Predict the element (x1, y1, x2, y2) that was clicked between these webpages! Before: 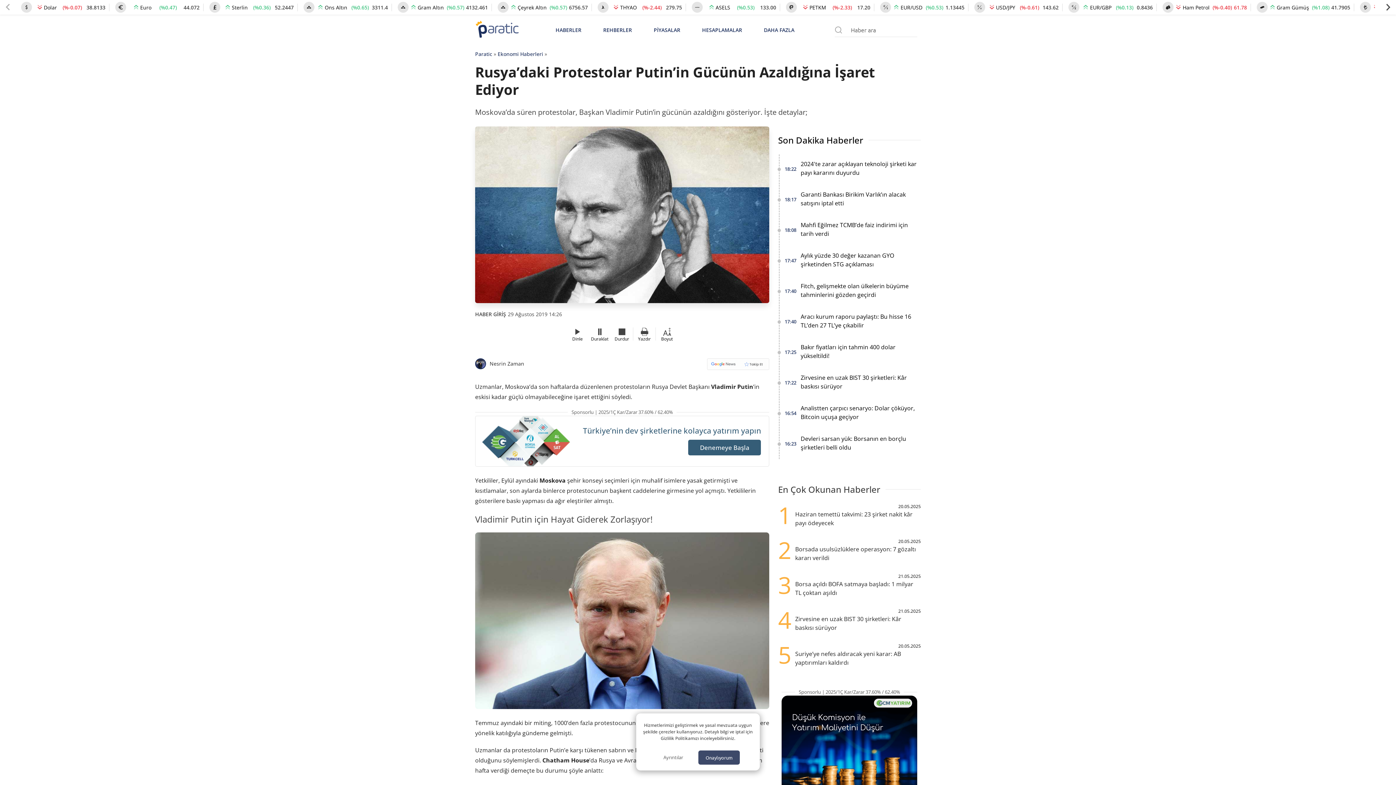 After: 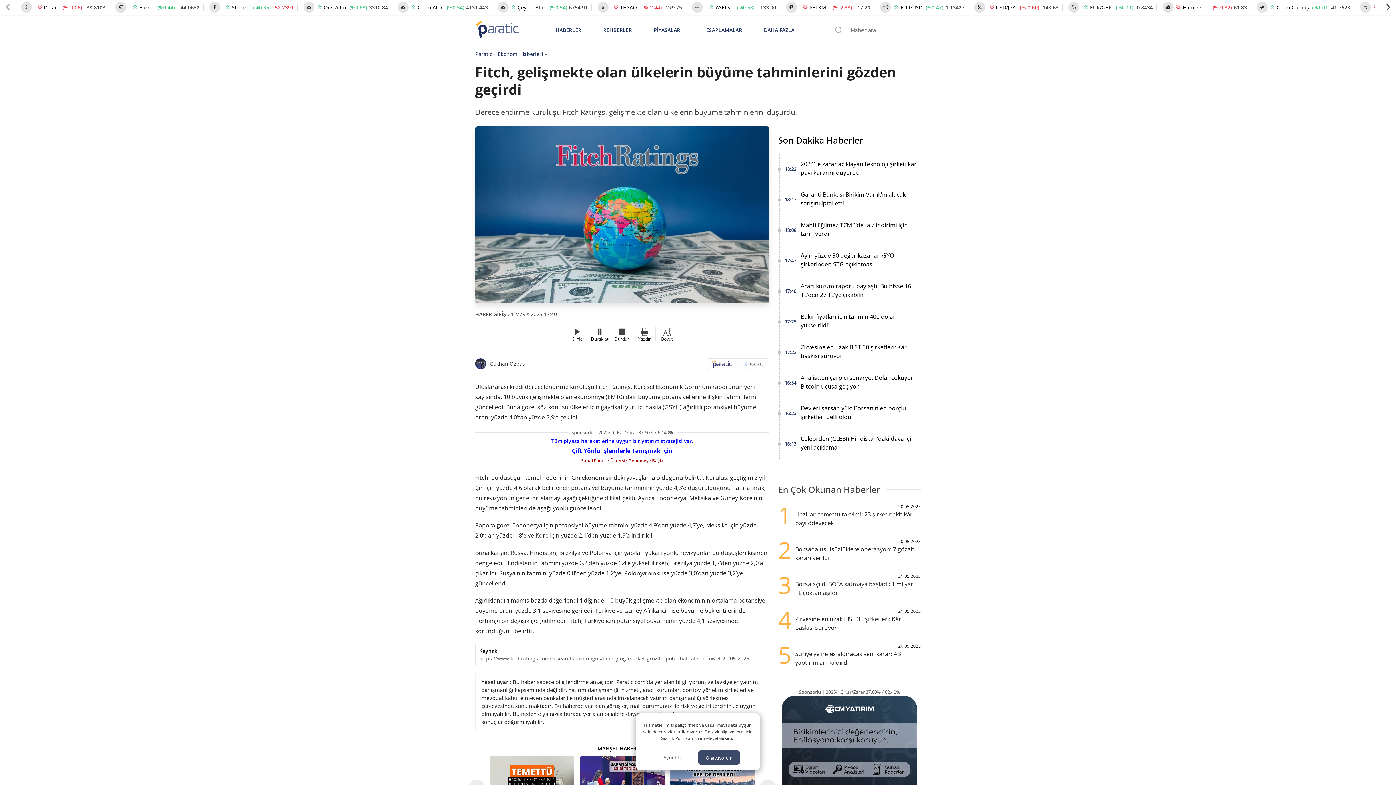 Action: label: Fitch, gelişmekte olan ülkelerin büyüme tahminlerini gözden geçirdi bbox: (800, 281, 921, 299)